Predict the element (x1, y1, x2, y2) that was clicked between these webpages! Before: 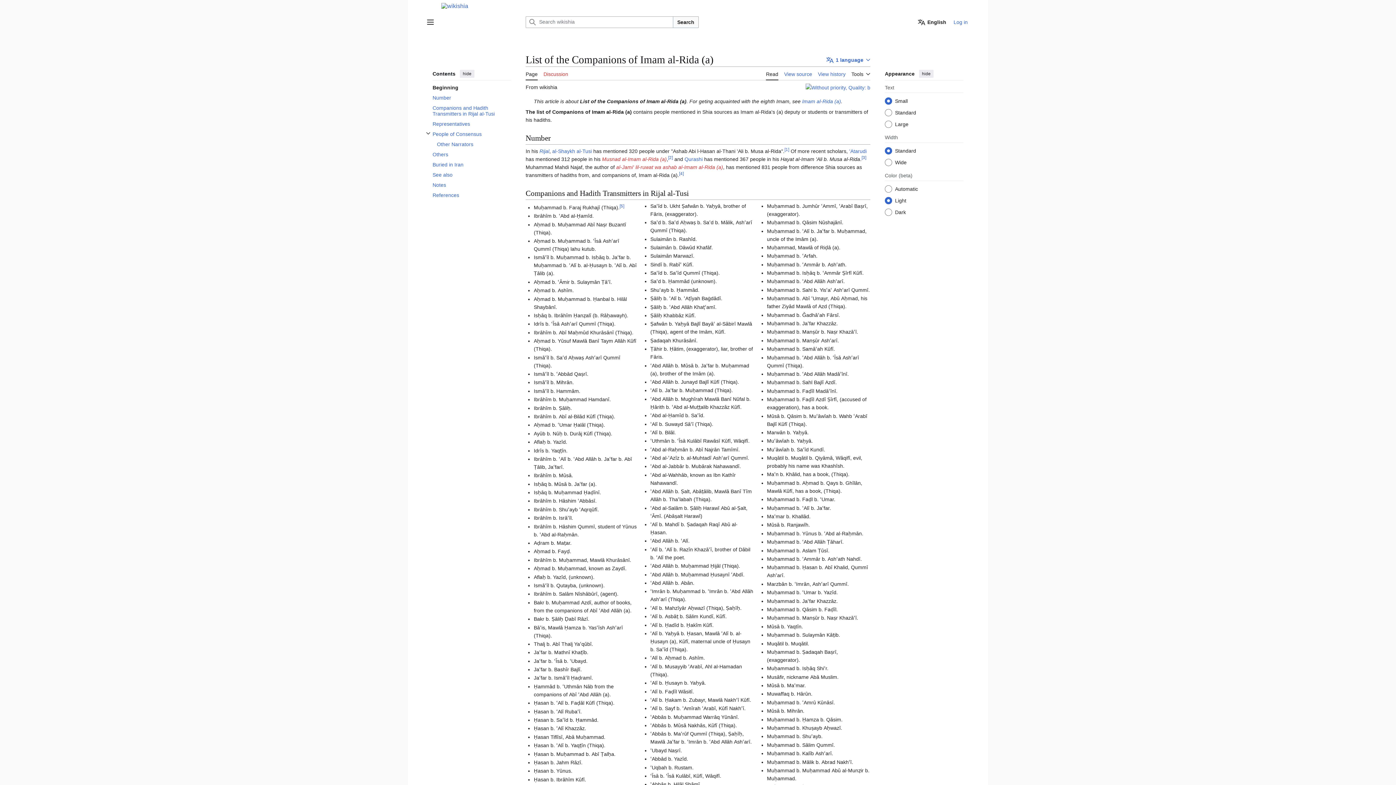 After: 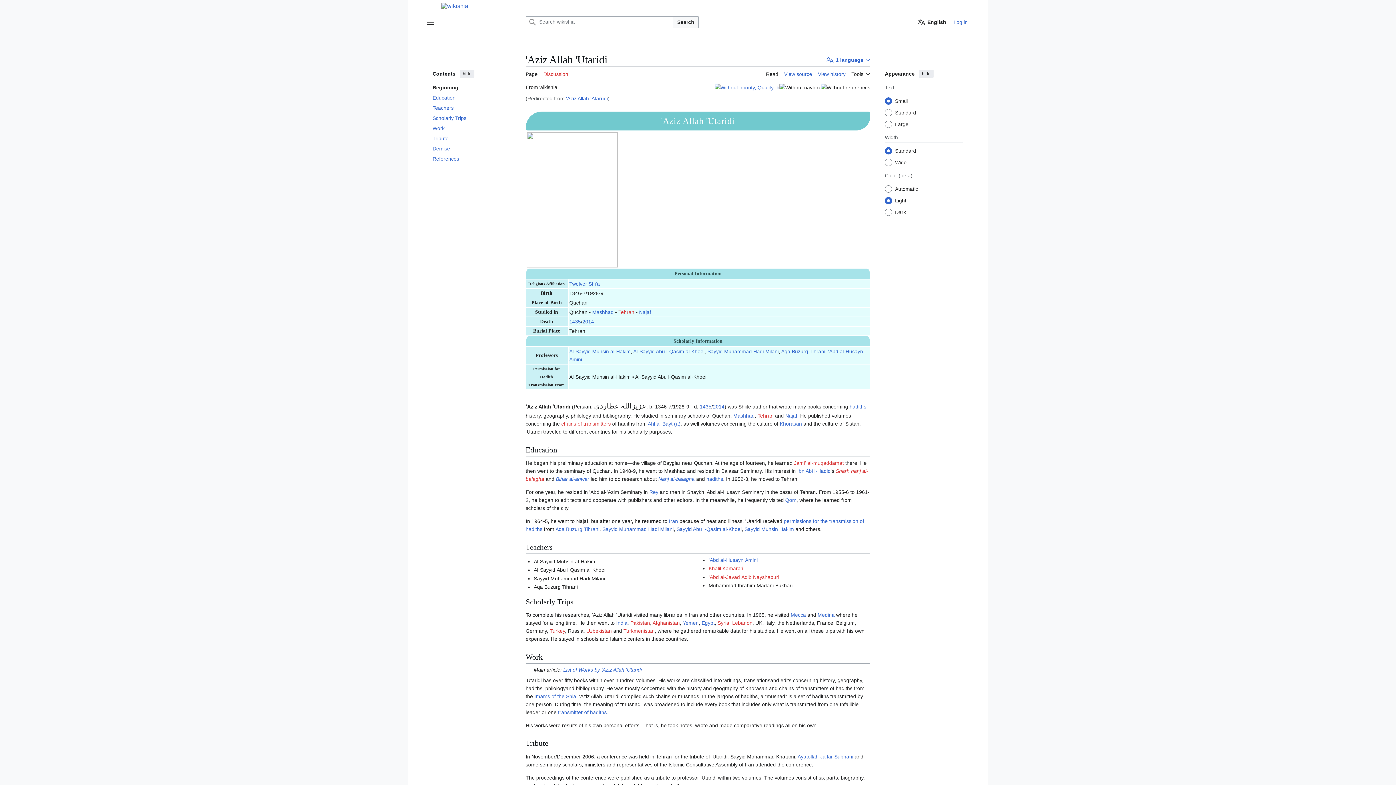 Action: label: 'Atarudi bbox: (849, 148, 866, 154)